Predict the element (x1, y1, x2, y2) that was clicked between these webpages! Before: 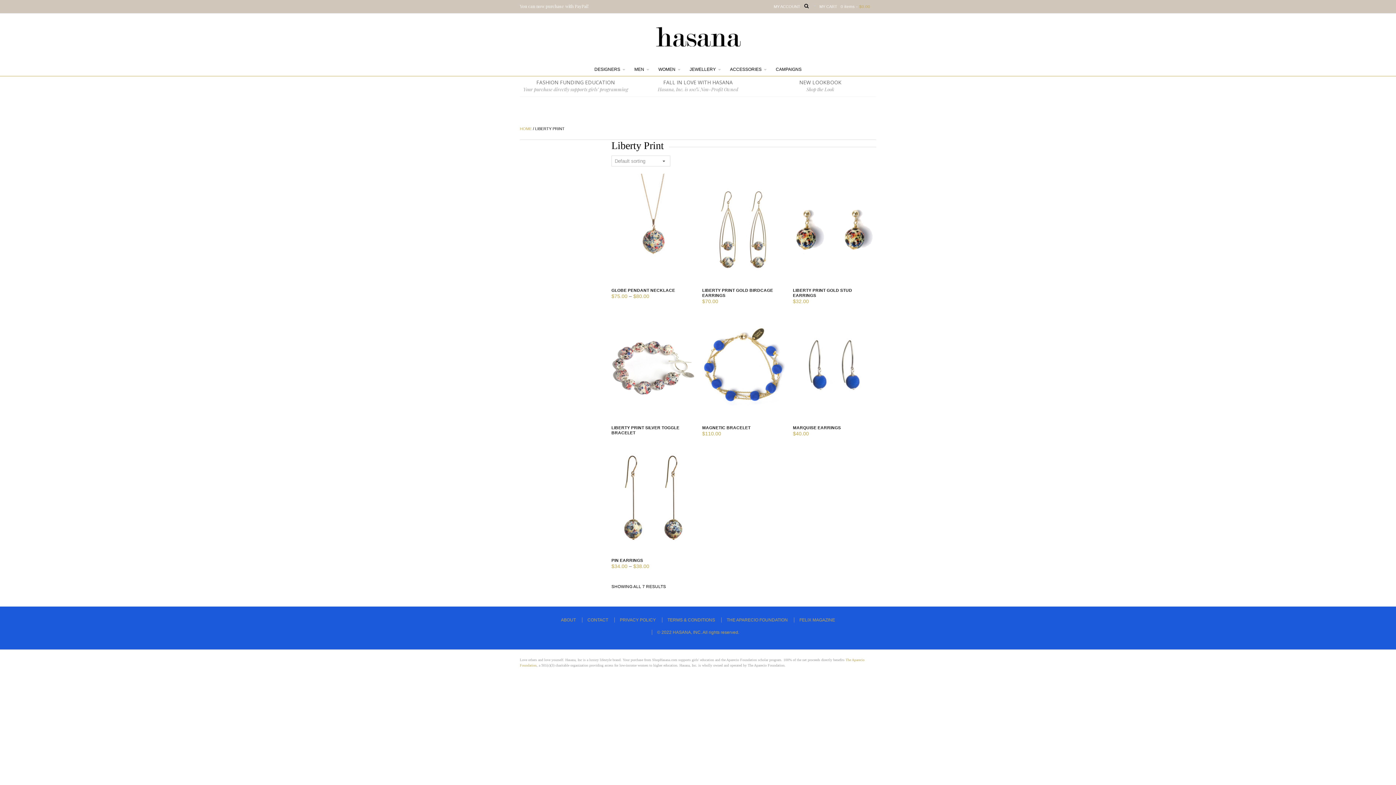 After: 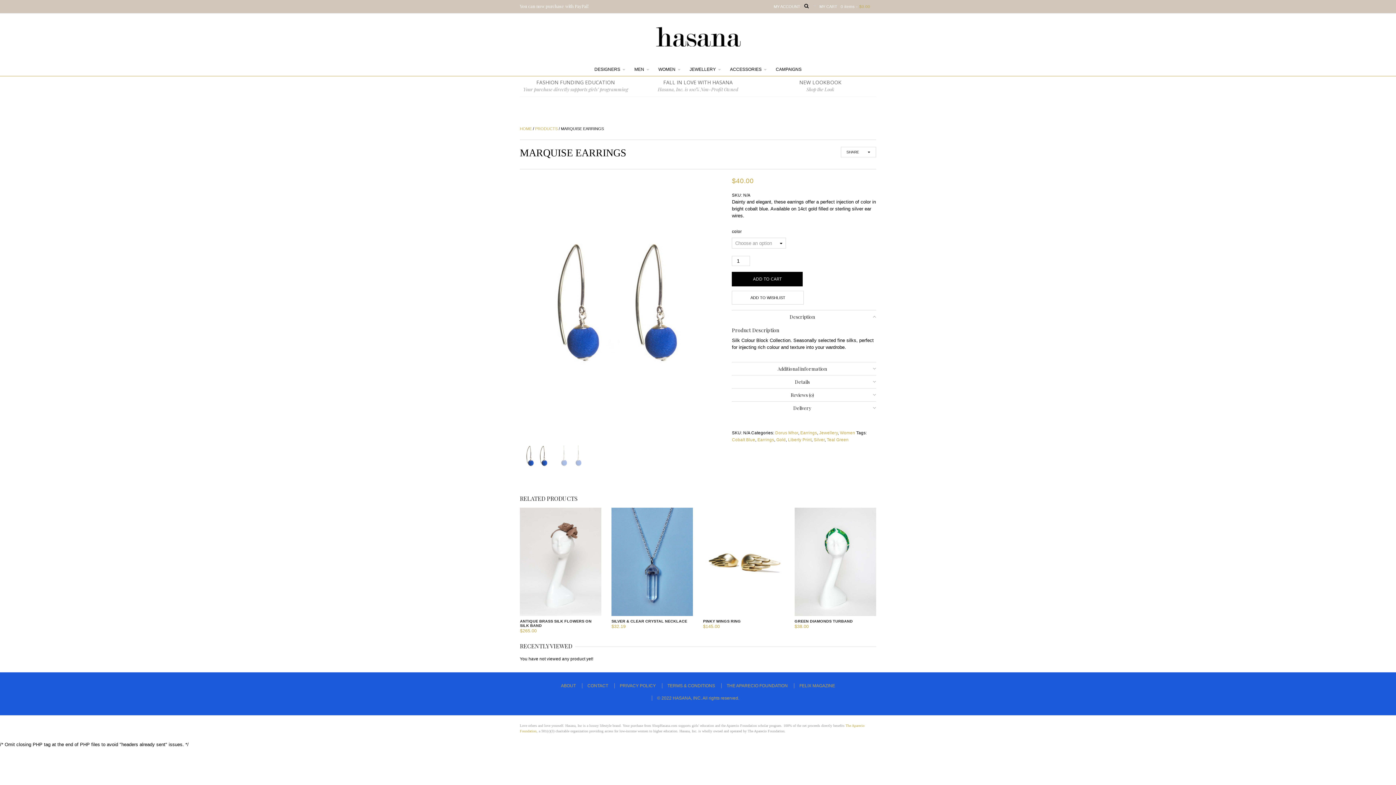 Action: bbox: (793, 311, 876, 437) label: MARQUISE EARRINGS
$40.00